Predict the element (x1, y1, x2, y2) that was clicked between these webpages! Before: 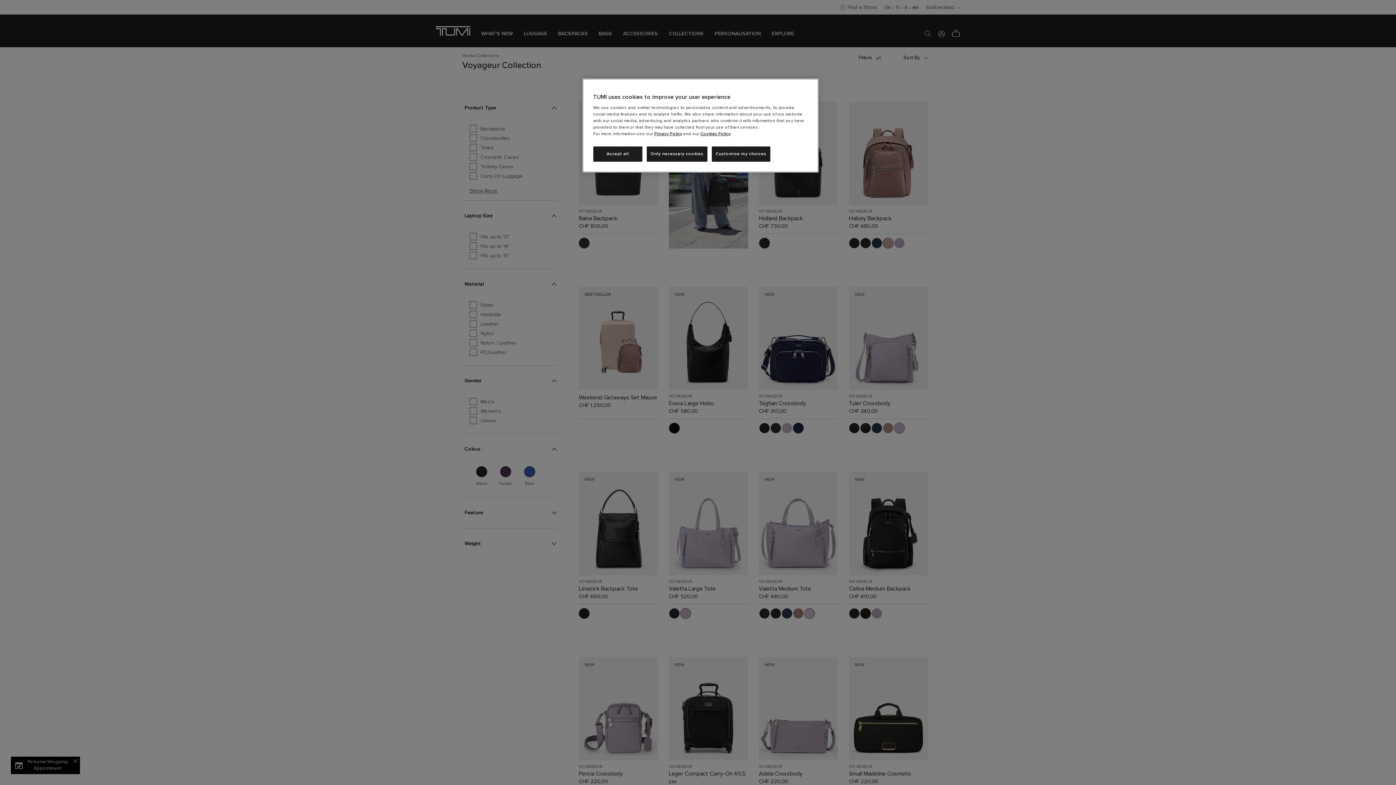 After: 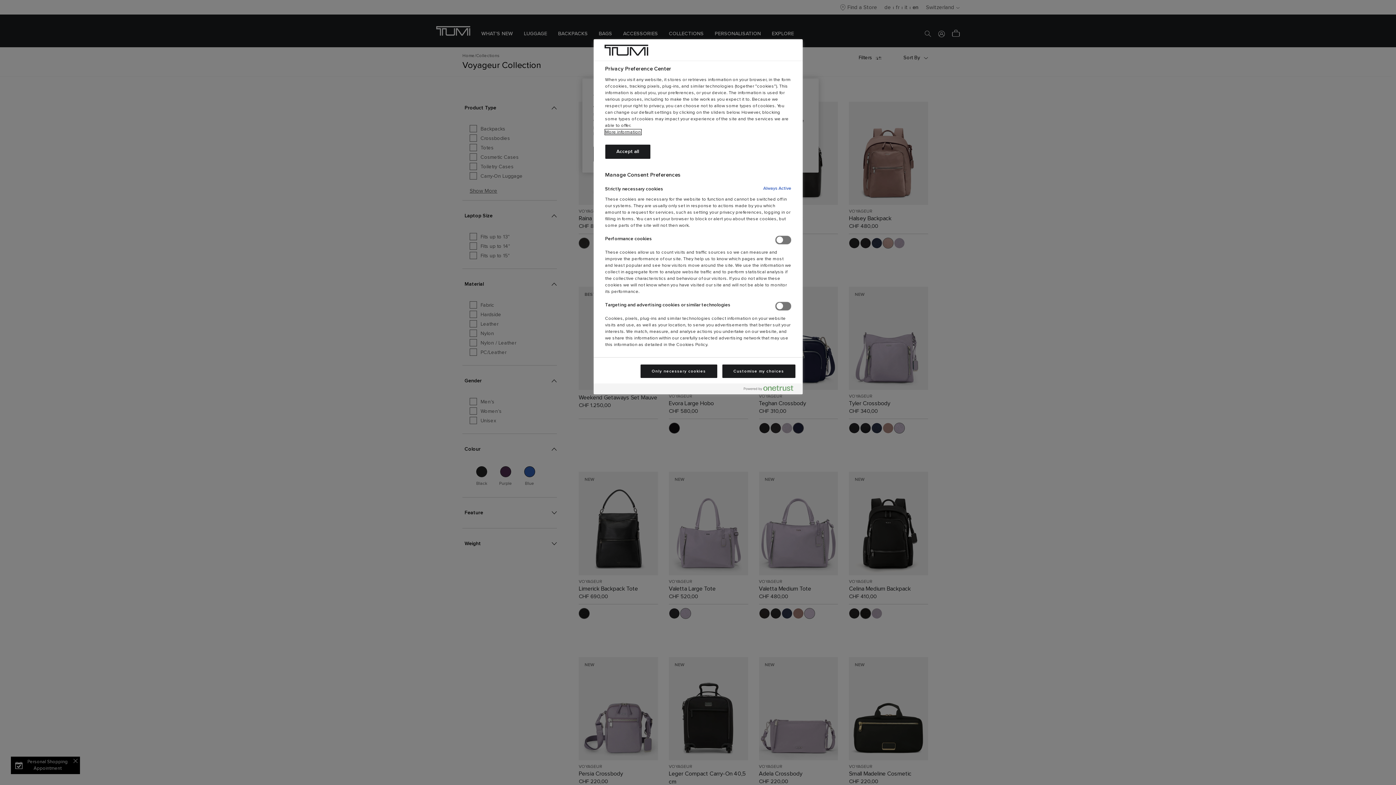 Action: bbox: (711, 146, 770, 161) label: Customise my choices